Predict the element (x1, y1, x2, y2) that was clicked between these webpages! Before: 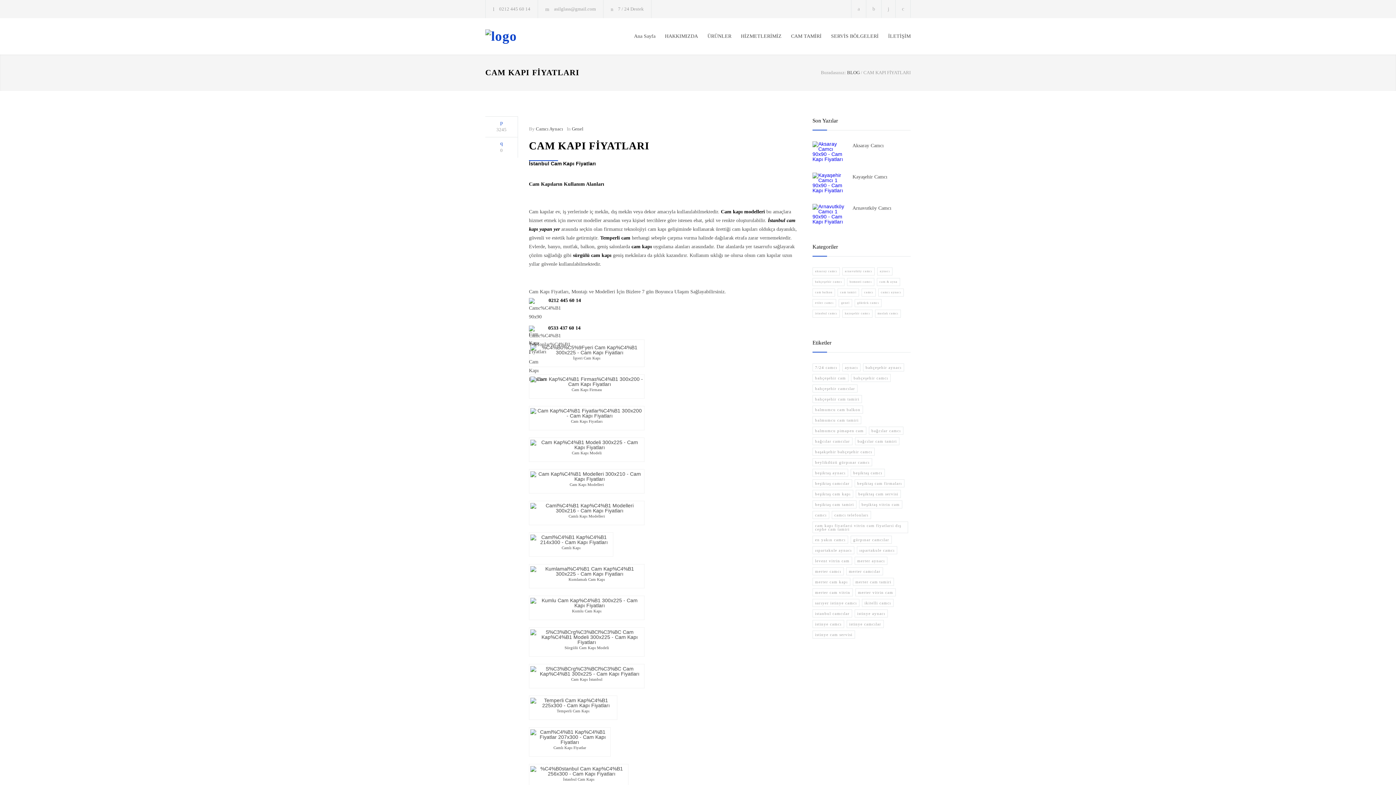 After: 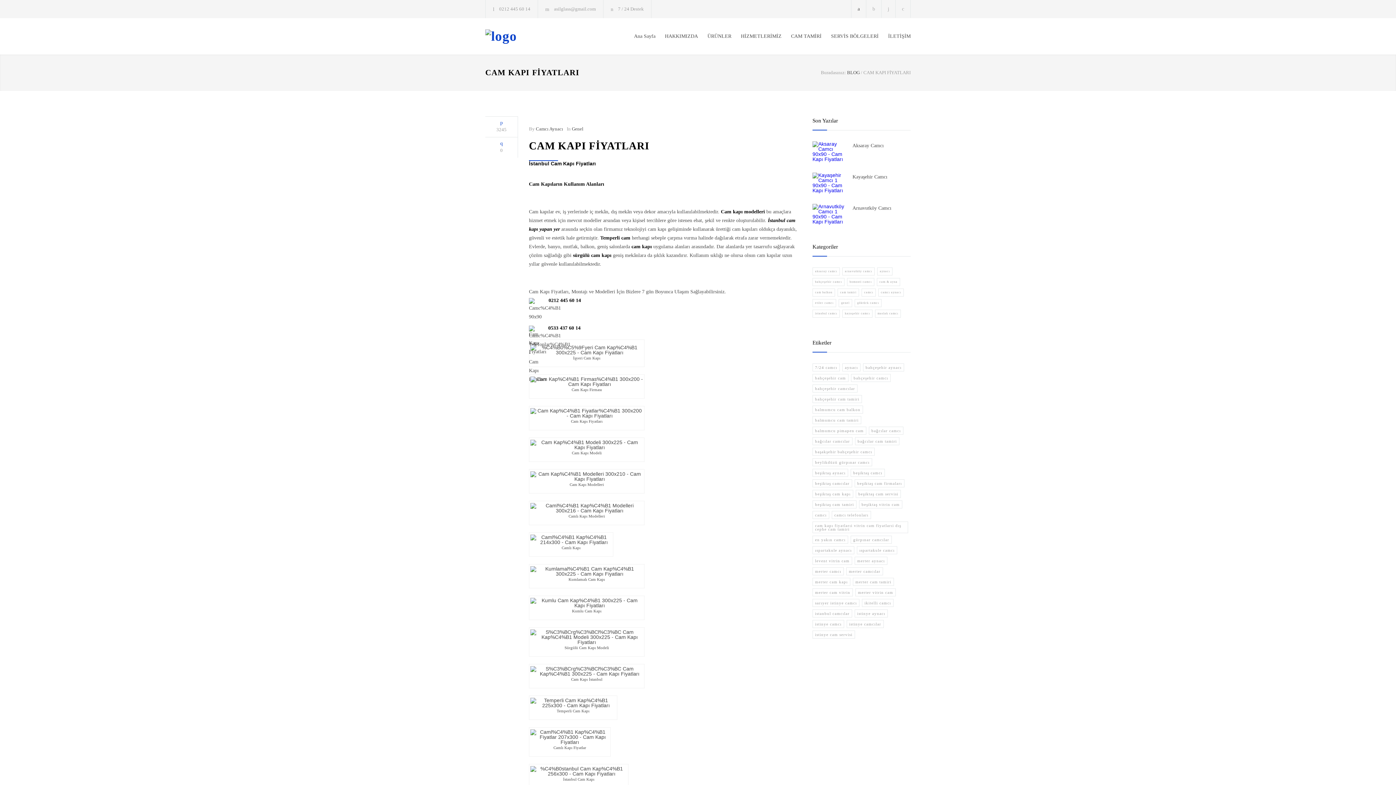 Action: bbox: (851, 0, 866, 17)